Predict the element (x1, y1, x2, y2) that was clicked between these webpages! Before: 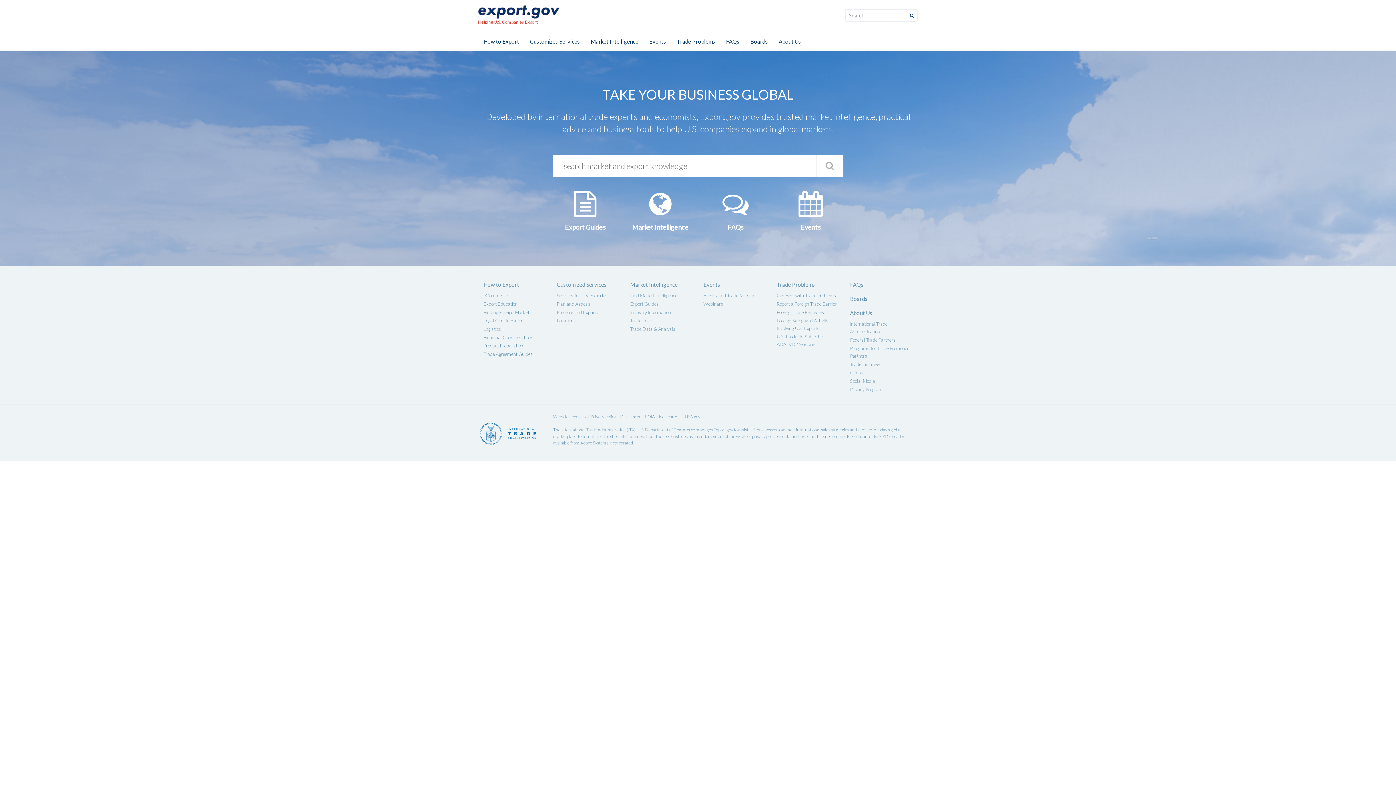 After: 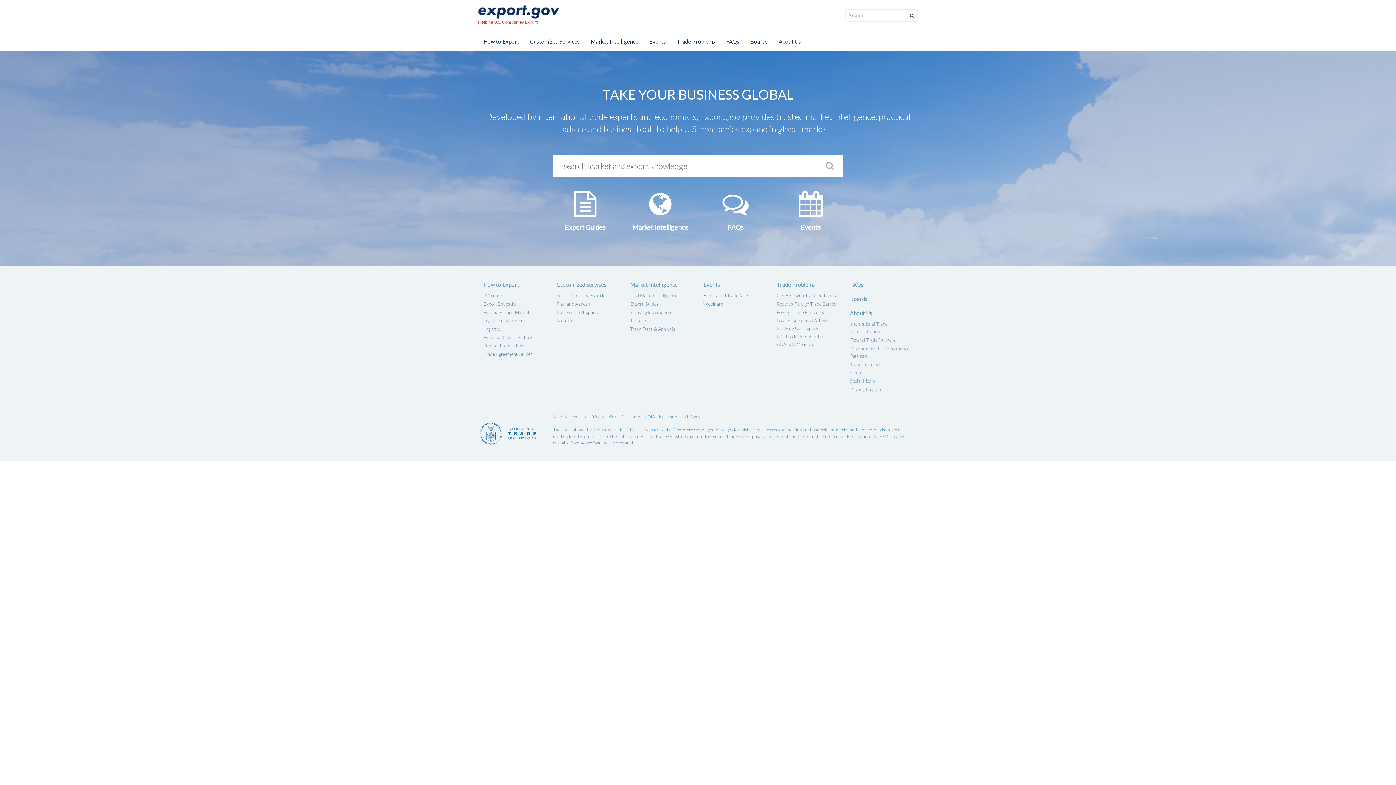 Action: bbox: (637, 427, 695, 432) label: U.S. Department of Commerce